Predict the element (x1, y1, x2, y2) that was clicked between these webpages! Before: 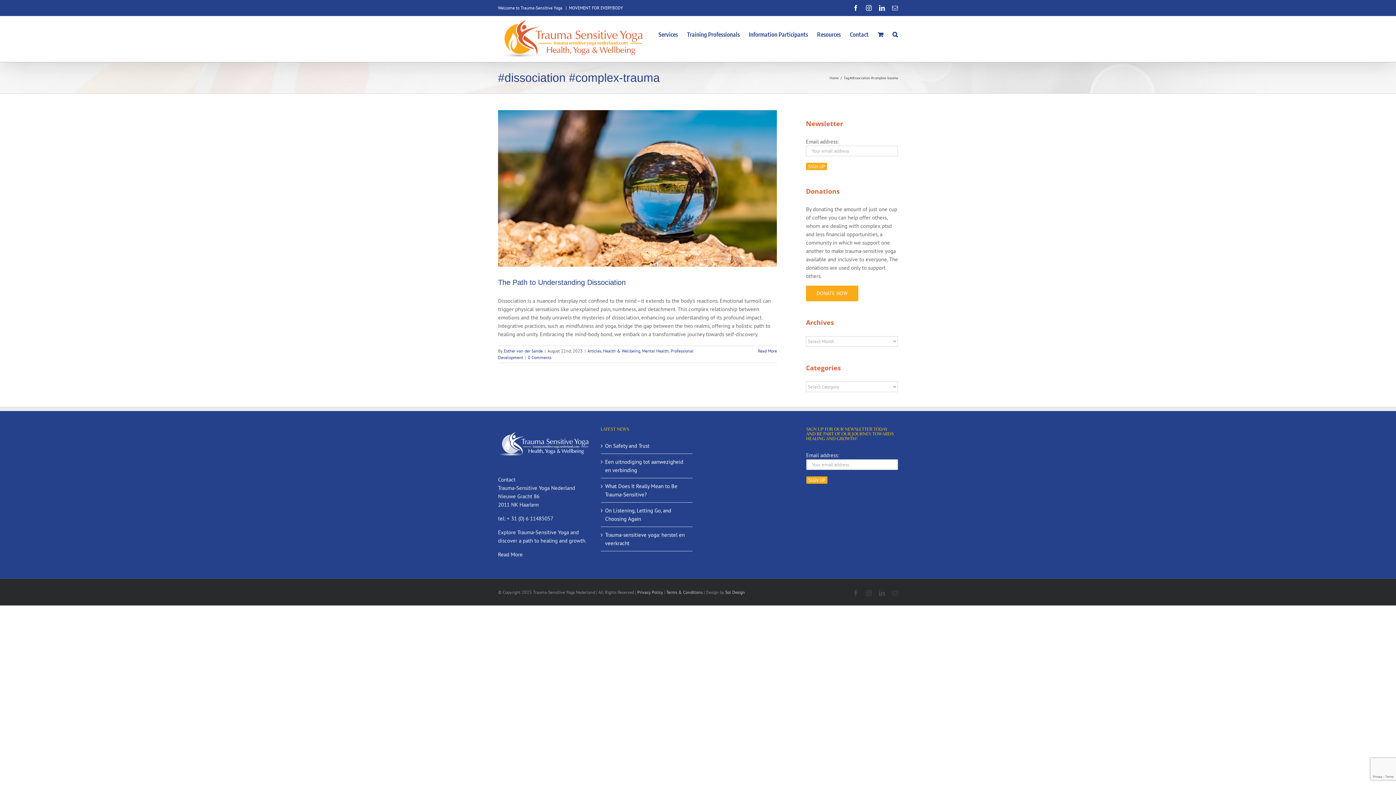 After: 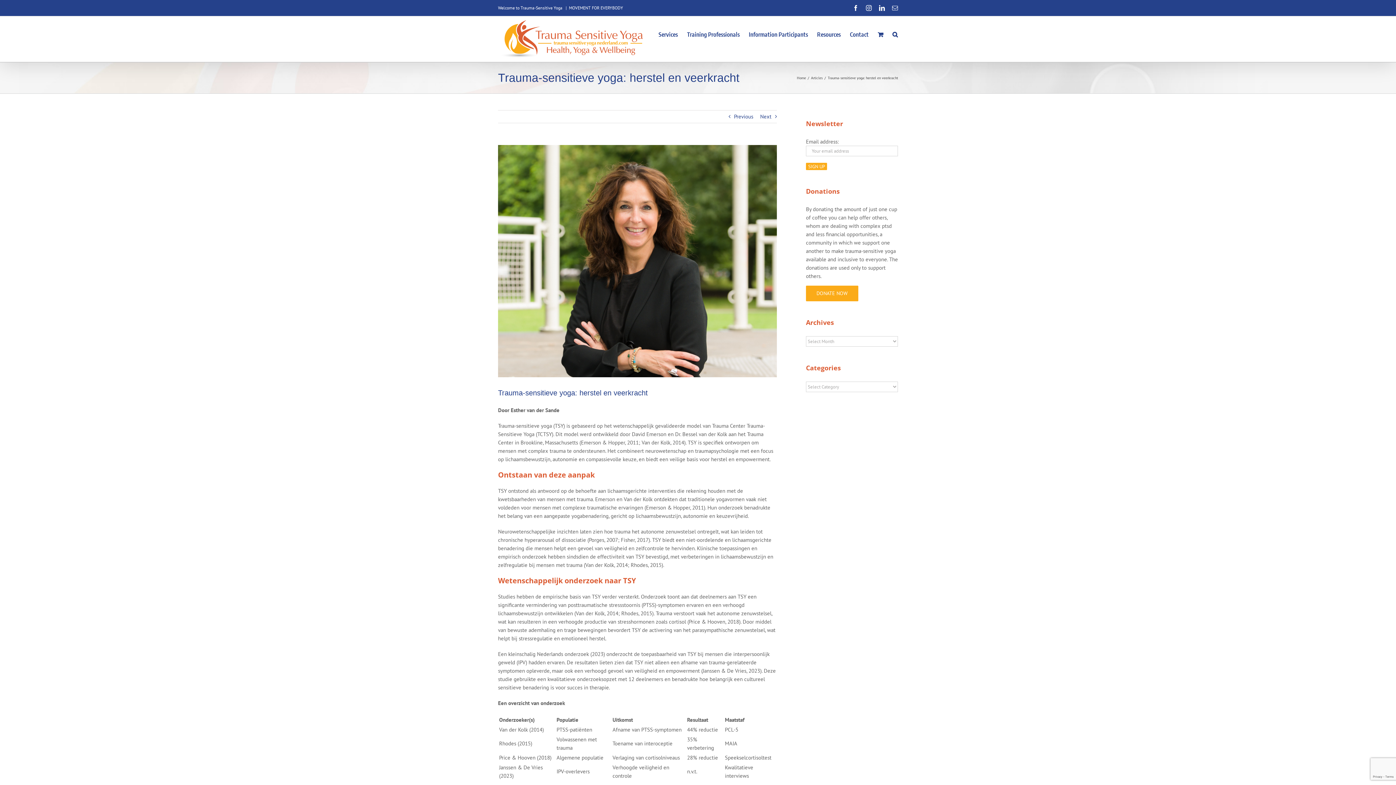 Action: bbox: (605, 530, 689, 547) label: Trauma-sensitieve yoga: herstel en veerkracht